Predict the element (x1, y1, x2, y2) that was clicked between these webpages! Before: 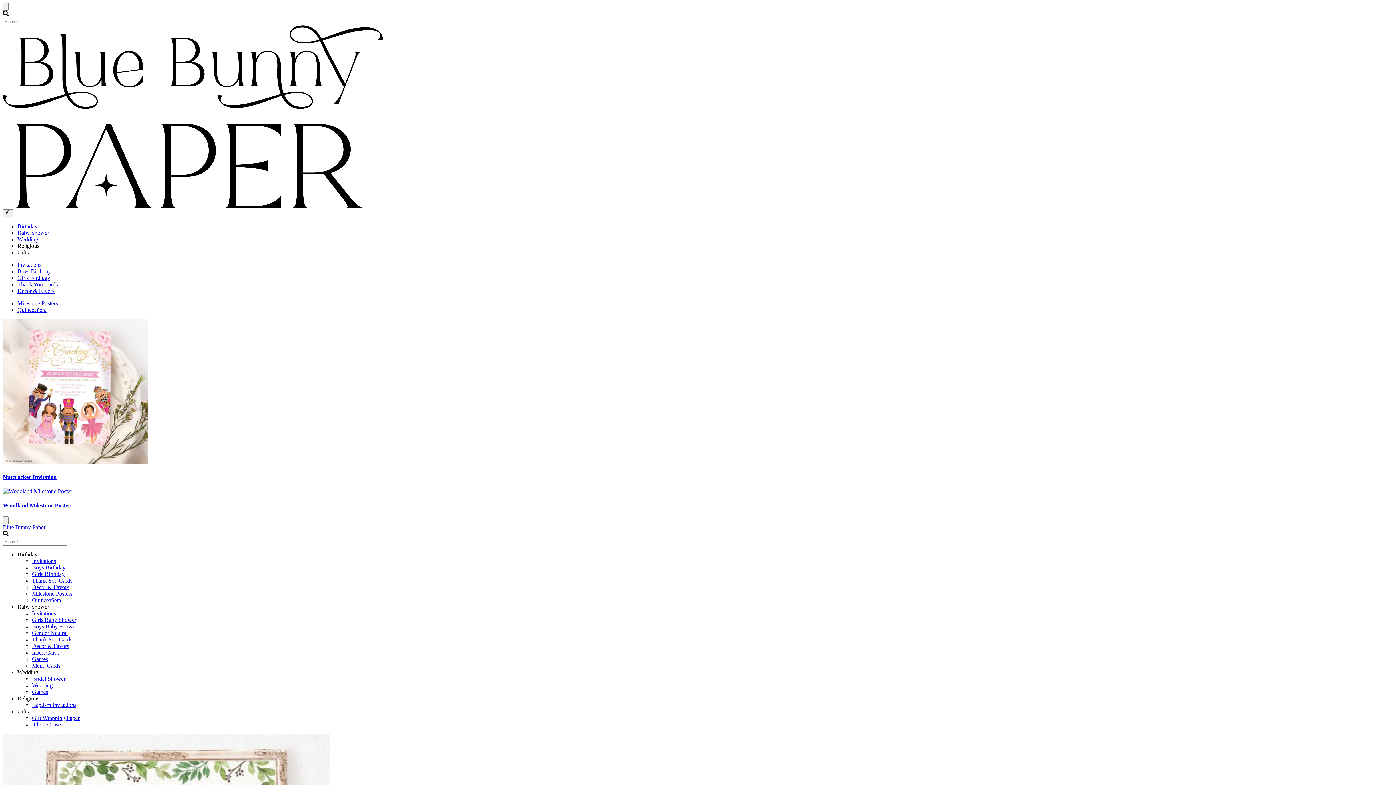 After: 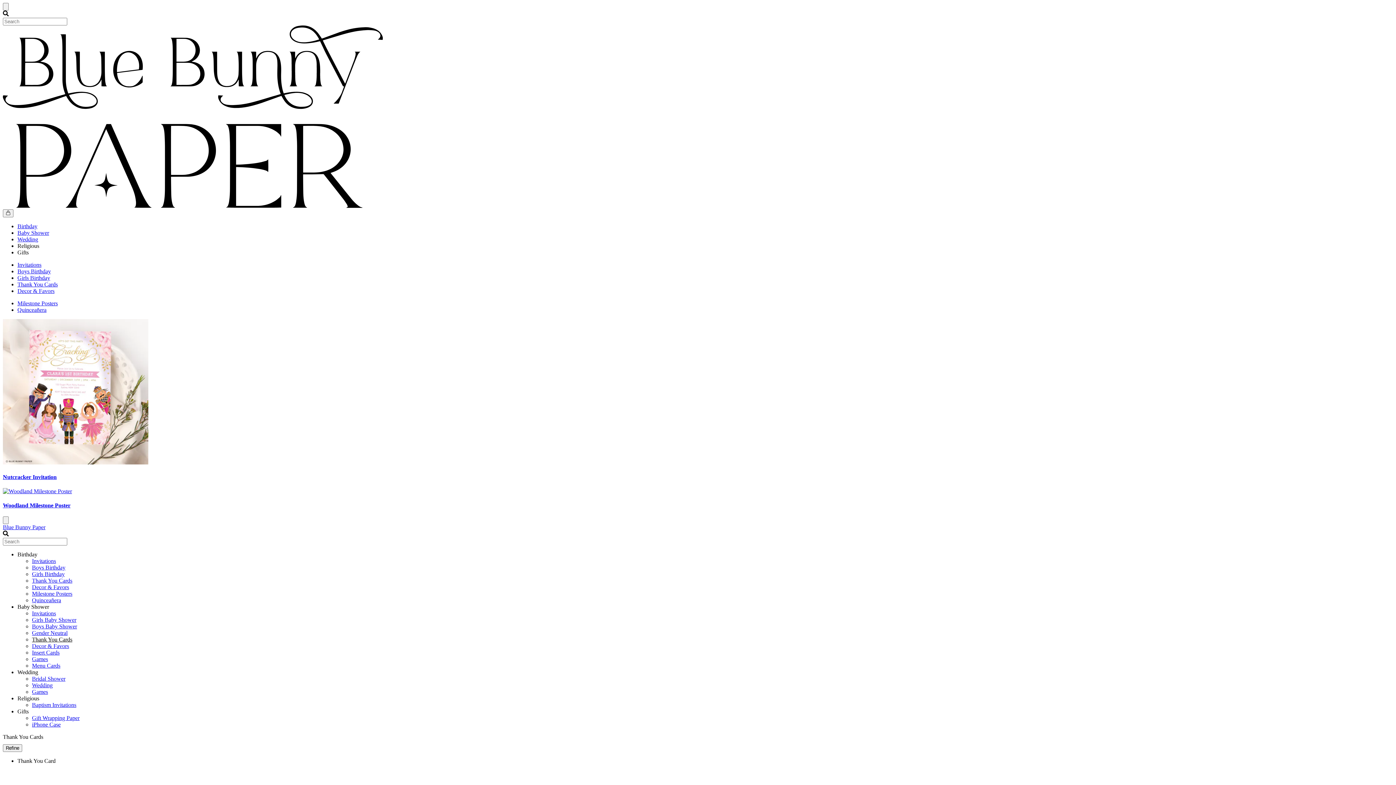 Action: label: Thank You Cards bbox: (32, 636, 72, 643)